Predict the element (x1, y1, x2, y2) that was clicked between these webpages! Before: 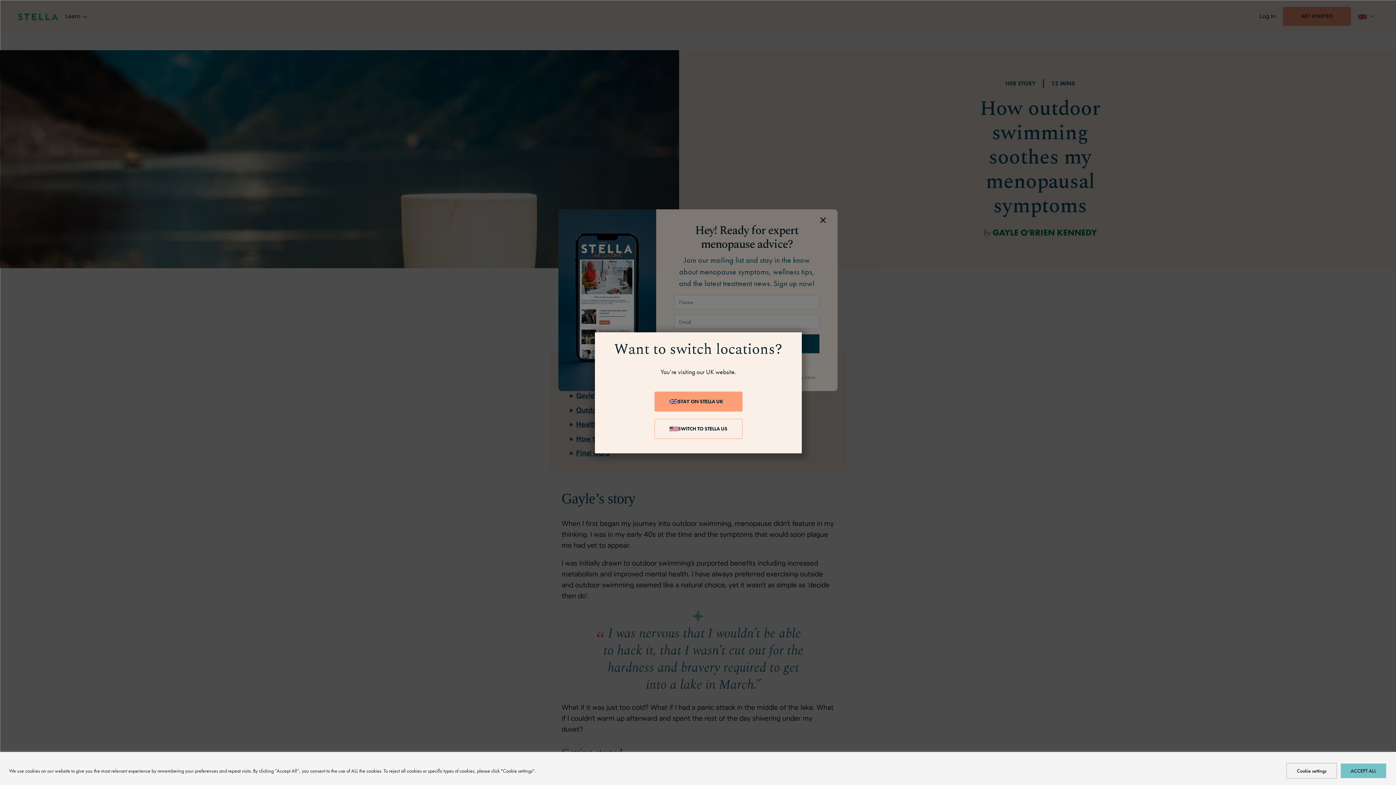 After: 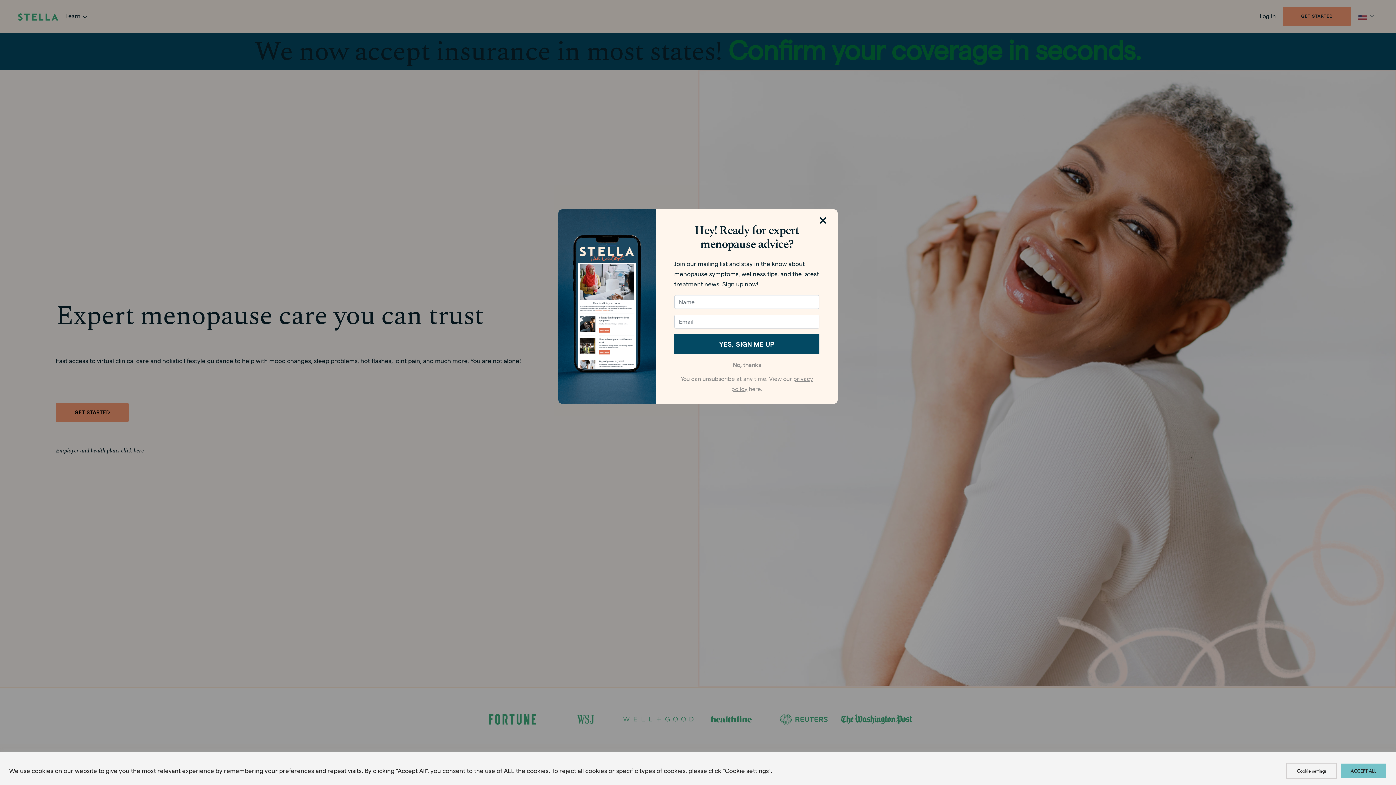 Action: bbox: (654, 419, 742, 438) label: SWITCH TO STELLA US